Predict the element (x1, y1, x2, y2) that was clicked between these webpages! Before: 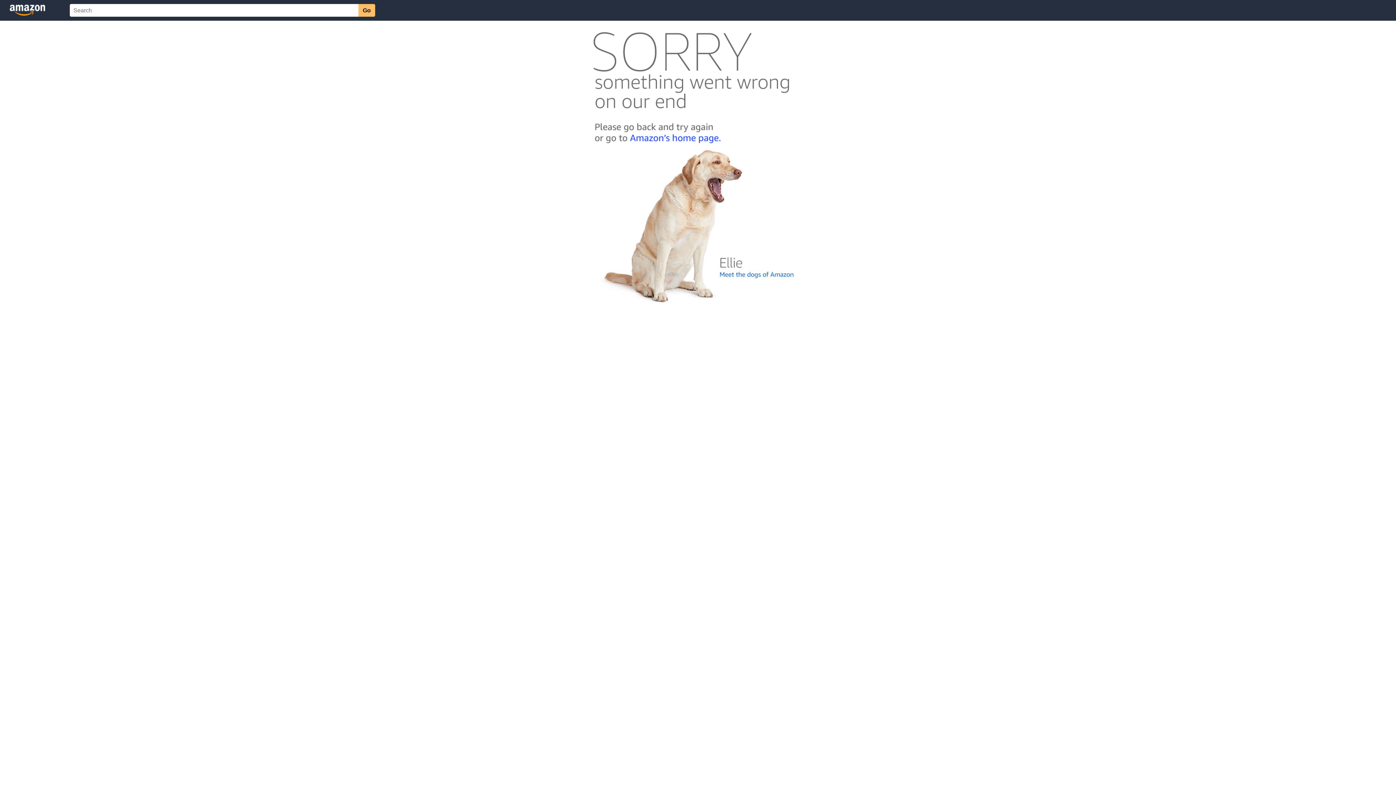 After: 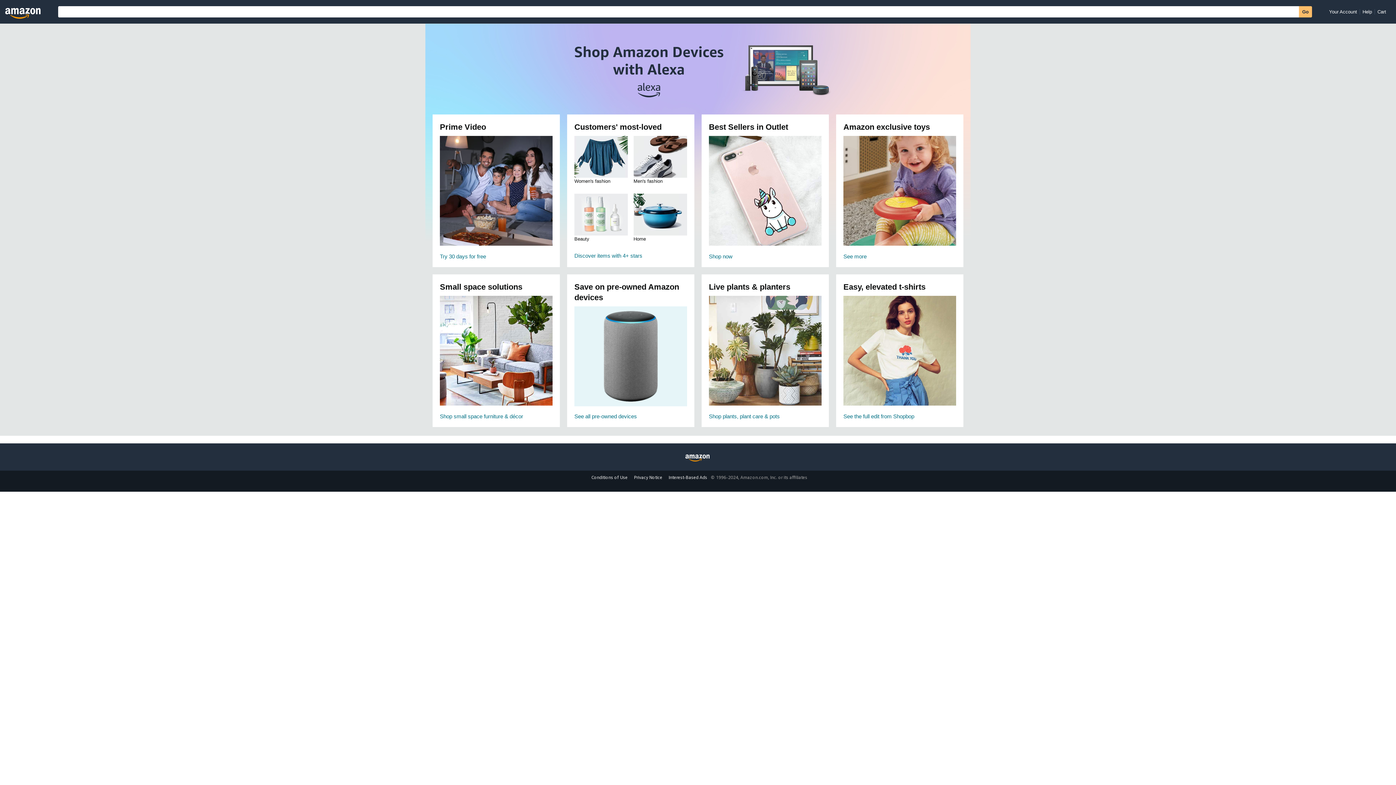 Action: bbox: (592, 142, 803, 148)